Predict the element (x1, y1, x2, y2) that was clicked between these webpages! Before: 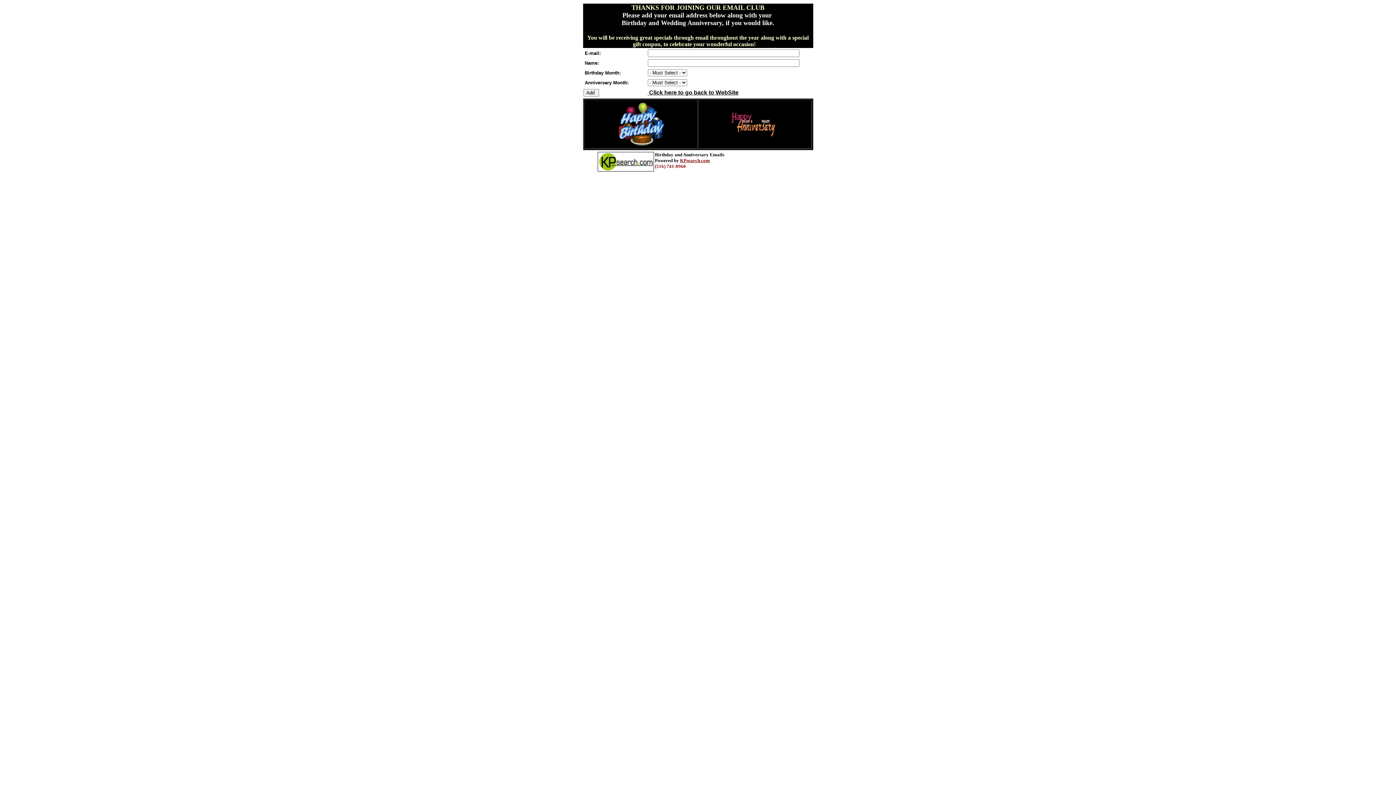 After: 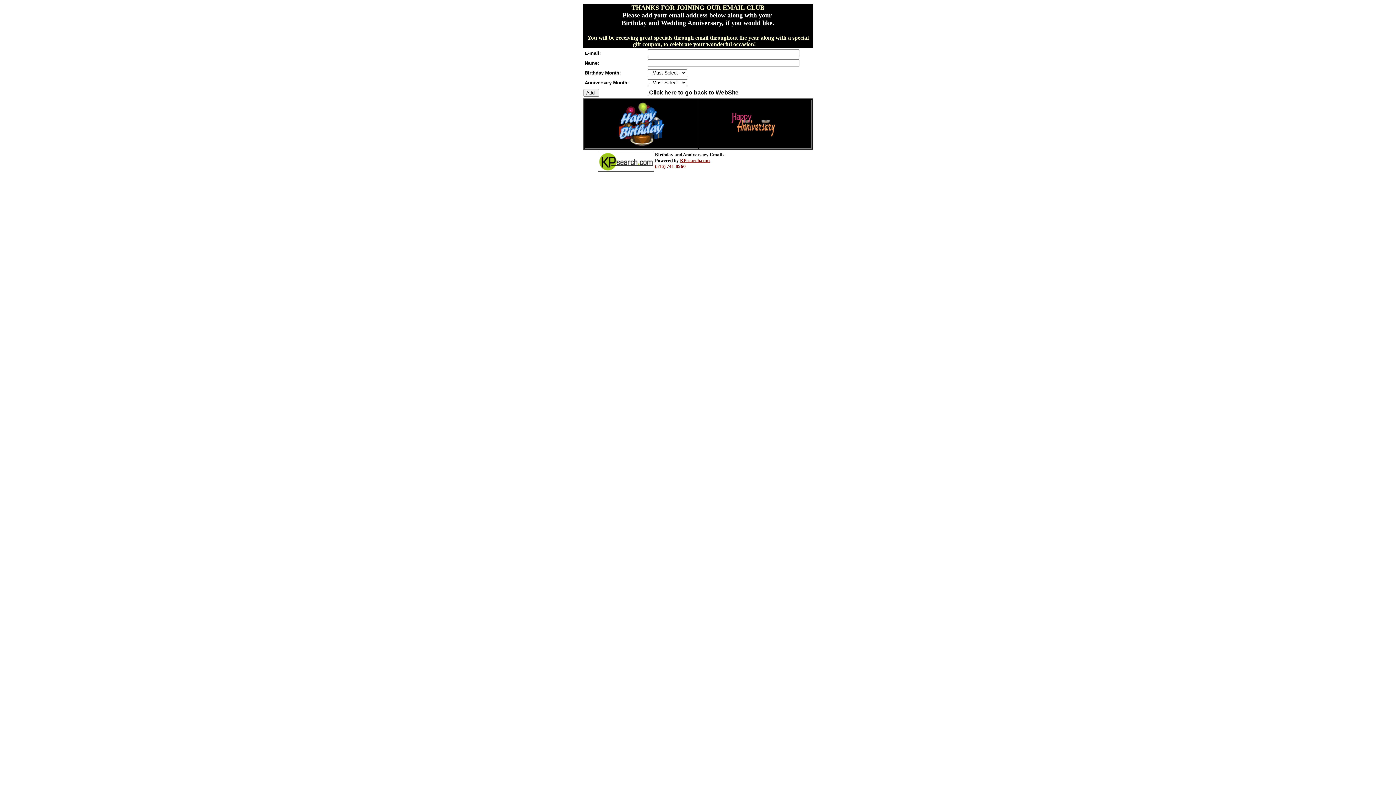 Action: label: KPsearch.com
 bbox: (680, 157, 710, 163)